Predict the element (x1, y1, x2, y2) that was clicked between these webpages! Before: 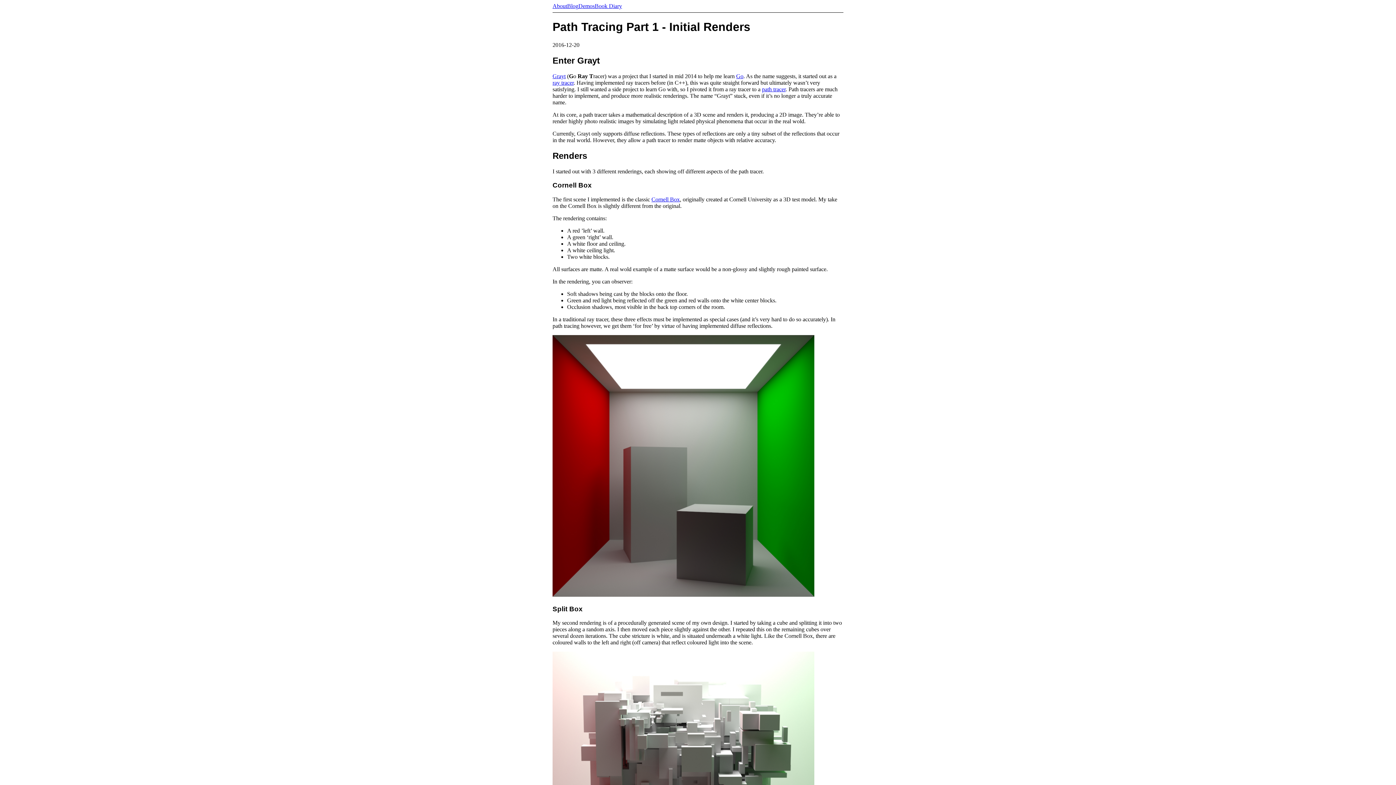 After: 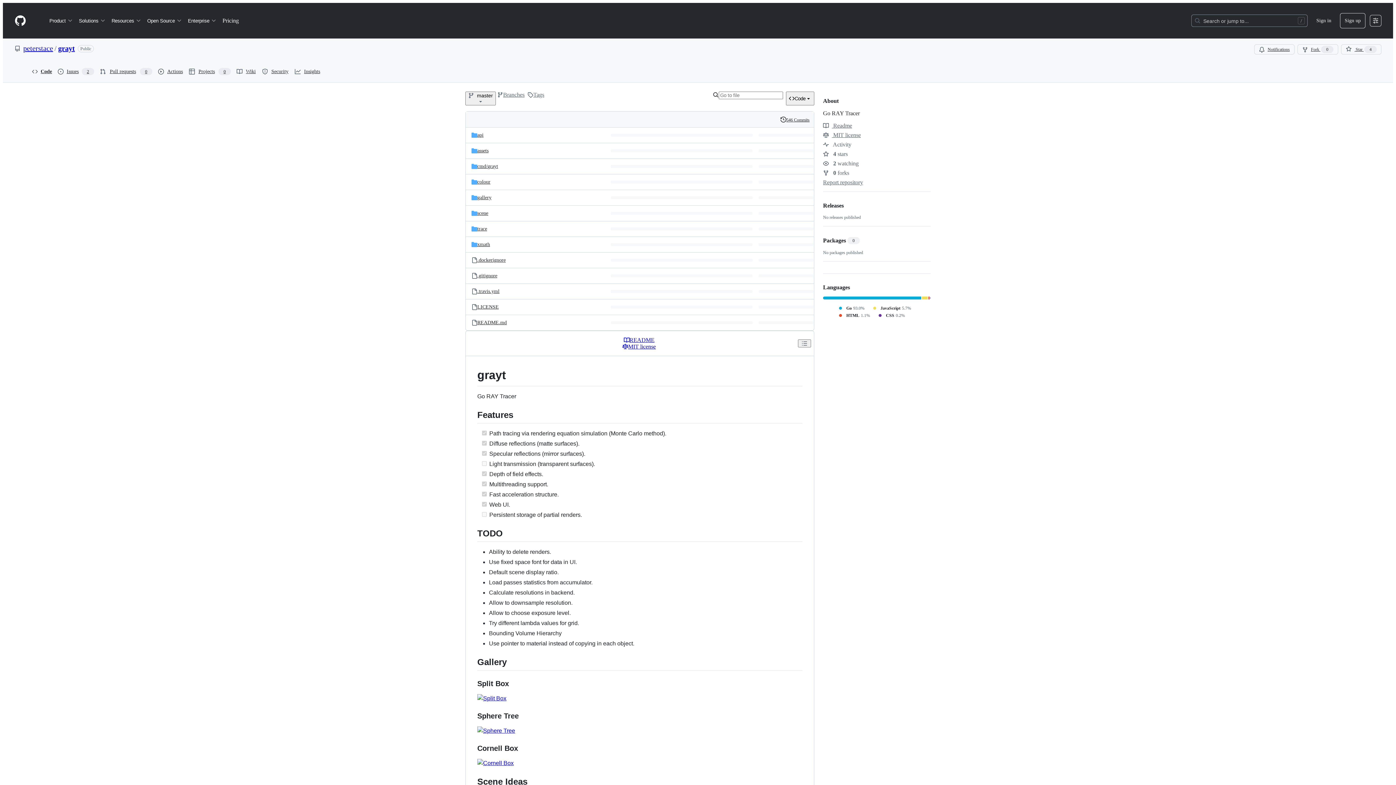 Action: label: Grayt bbox: (552, 72, 565, 79)